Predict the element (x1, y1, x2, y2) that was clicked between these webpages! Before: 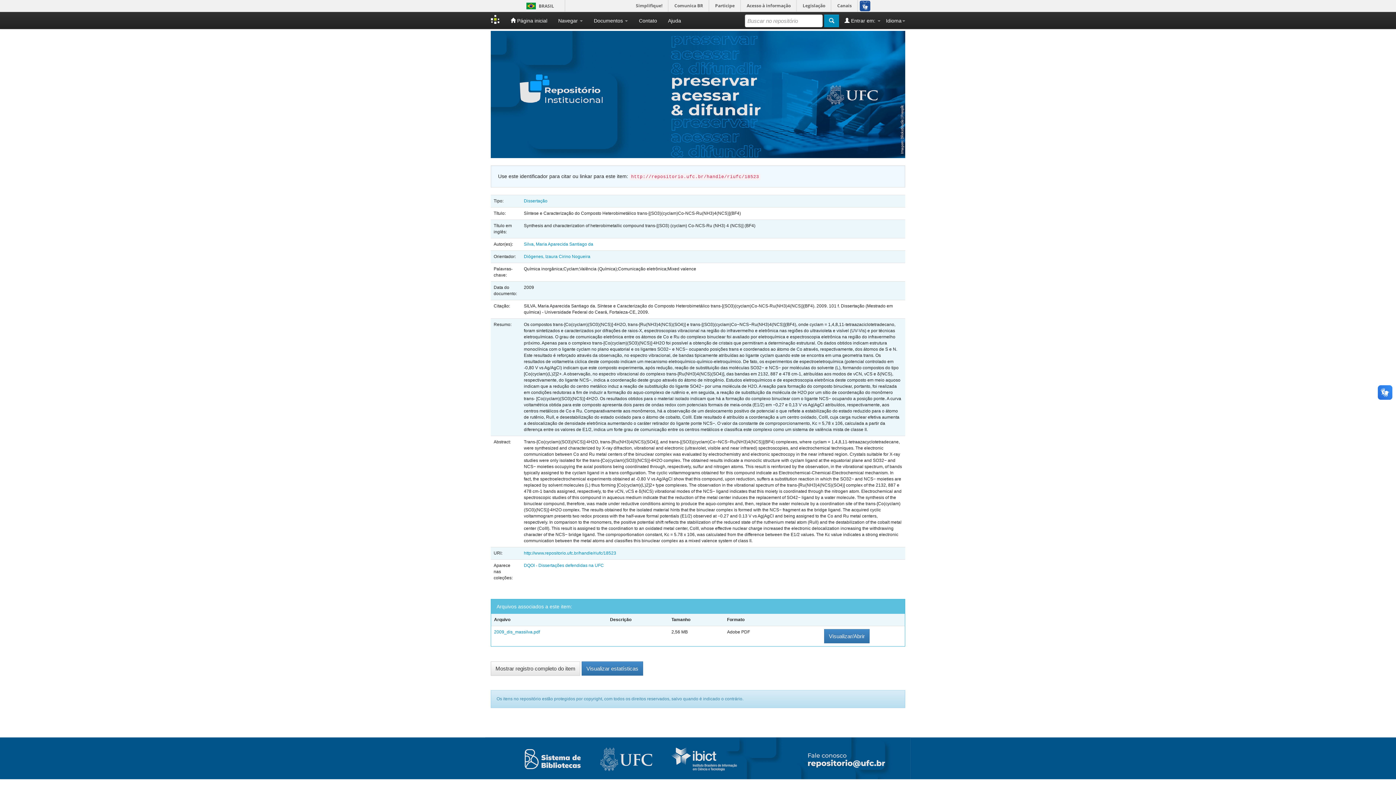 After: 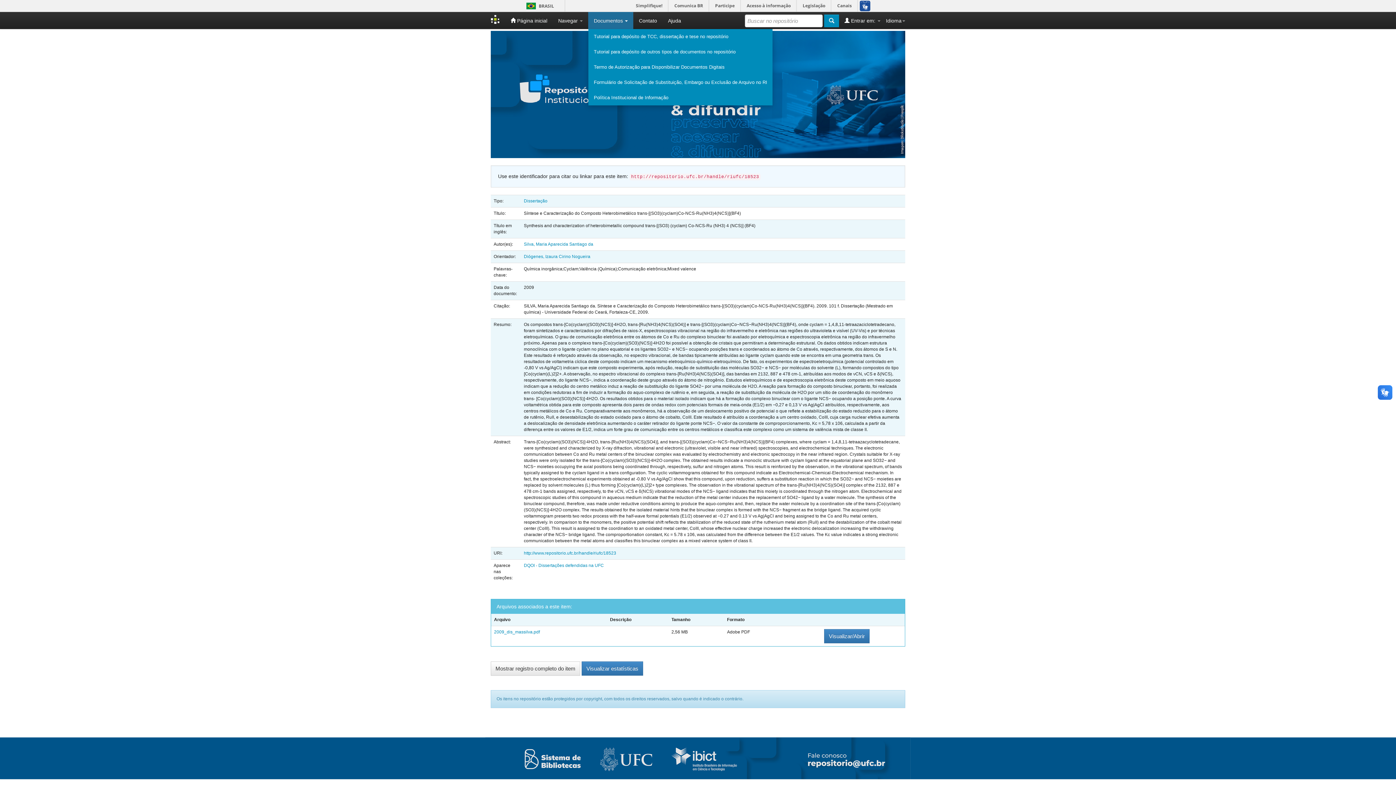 Action: bbox: (588, 12, 633, 29) label: Documentos 